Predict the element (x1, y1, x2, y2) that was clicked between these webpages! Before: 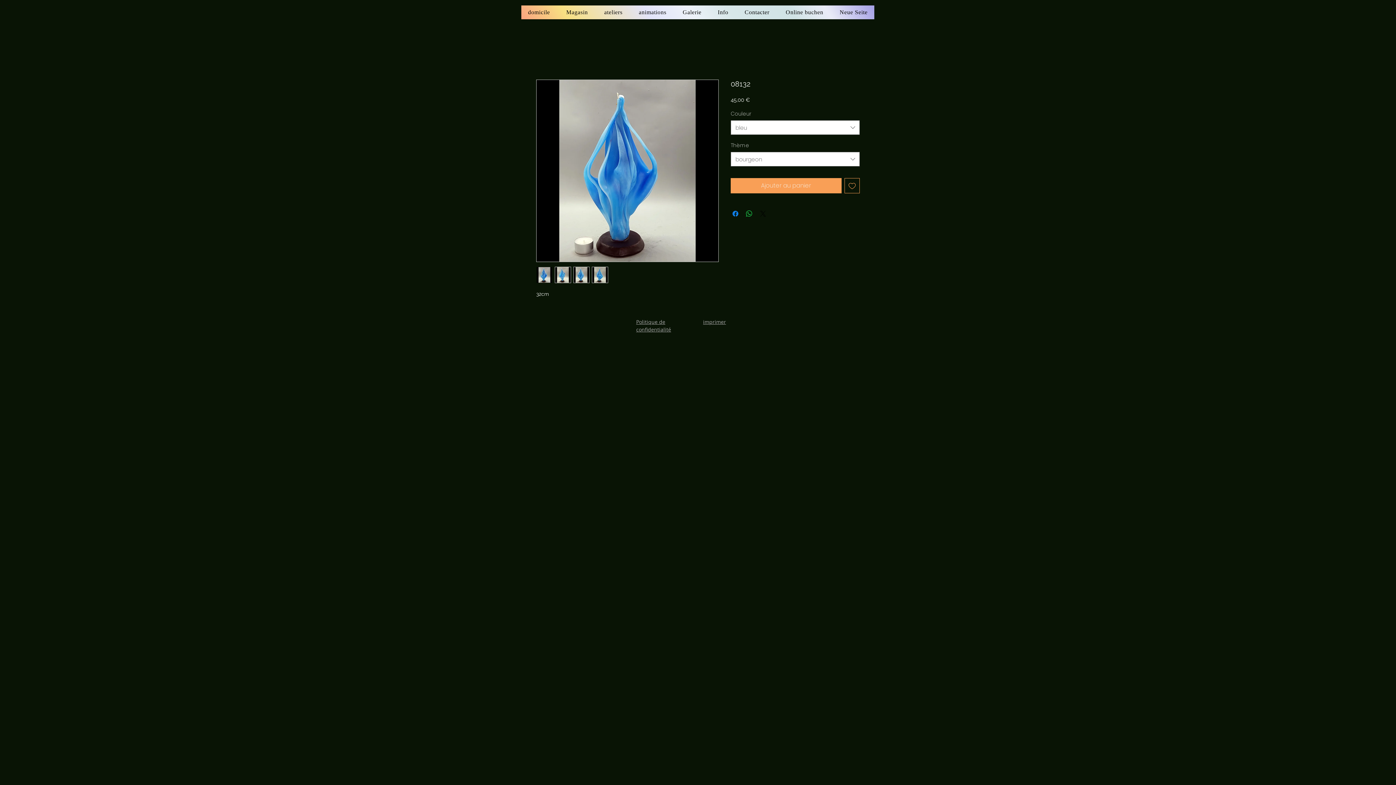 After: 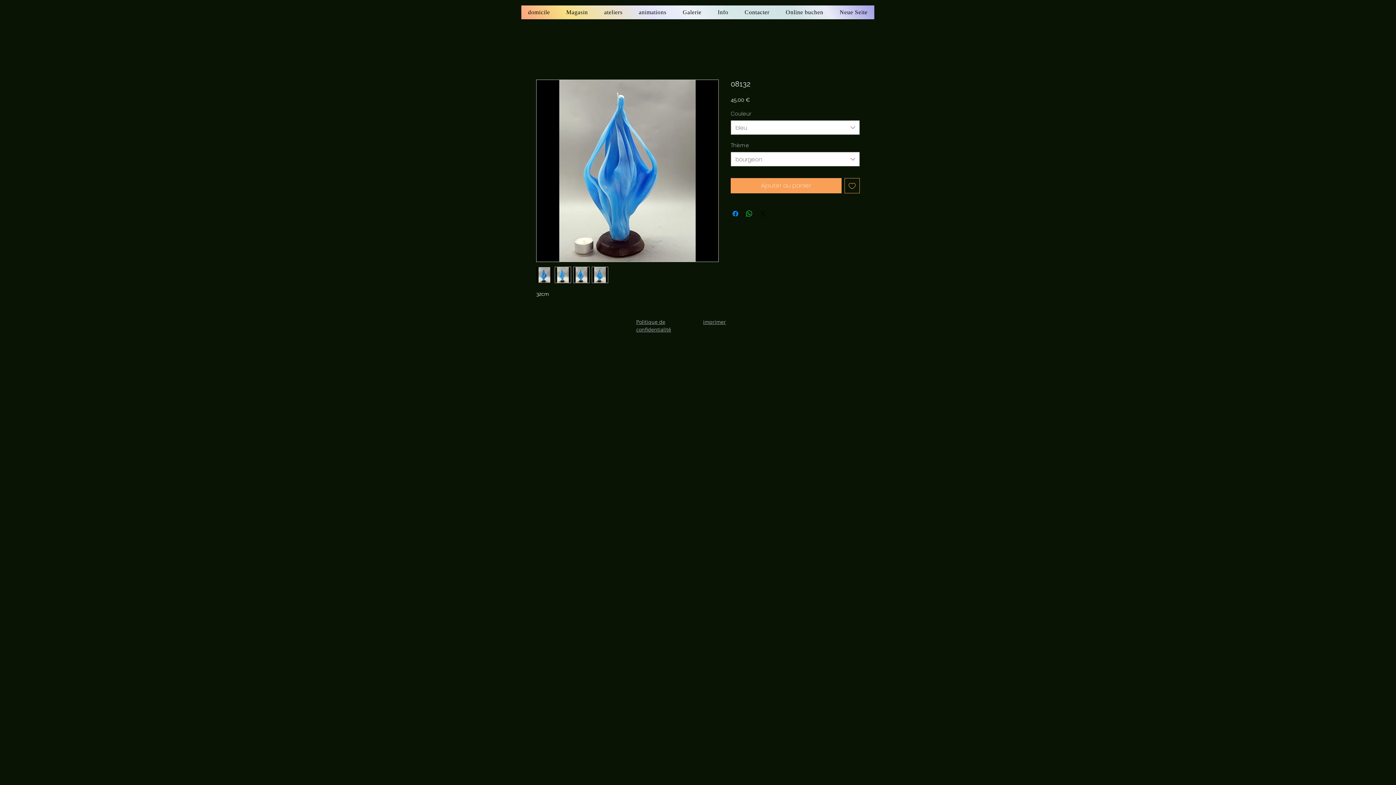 Action: label: Share on X bbox: (758, 209, 767, 218)